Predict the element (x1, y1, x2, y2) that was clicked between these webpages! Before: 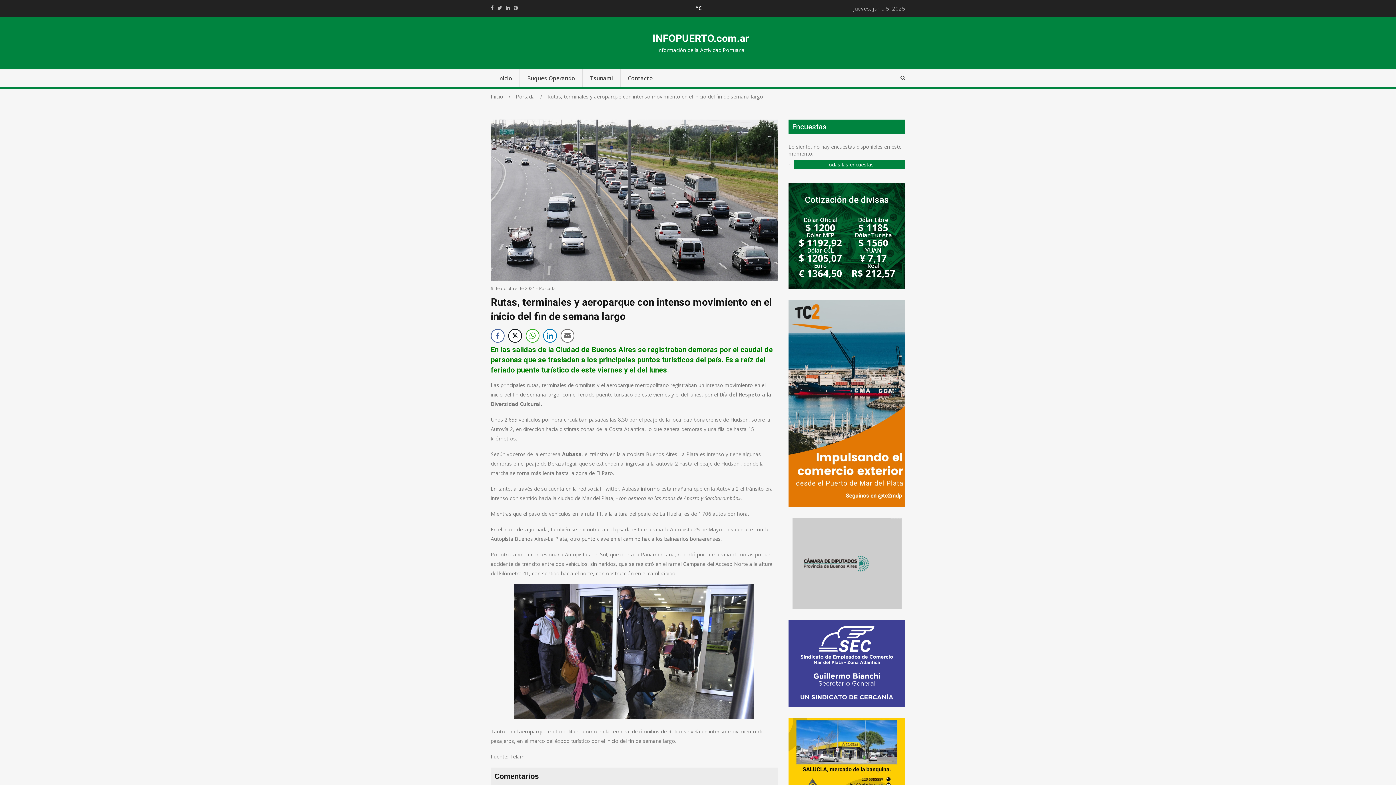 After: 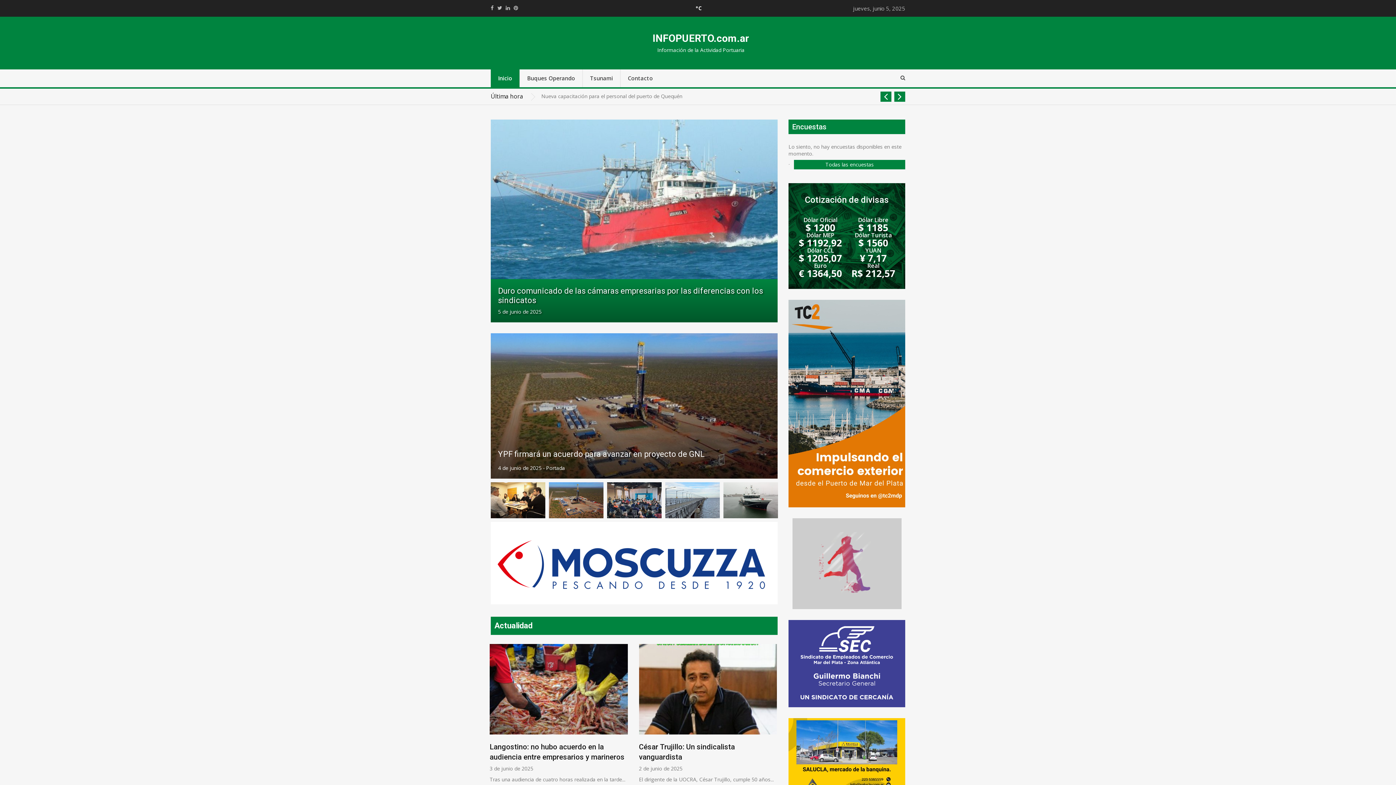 Action: bbox: (490, 93, 516, 100) label: Inicio